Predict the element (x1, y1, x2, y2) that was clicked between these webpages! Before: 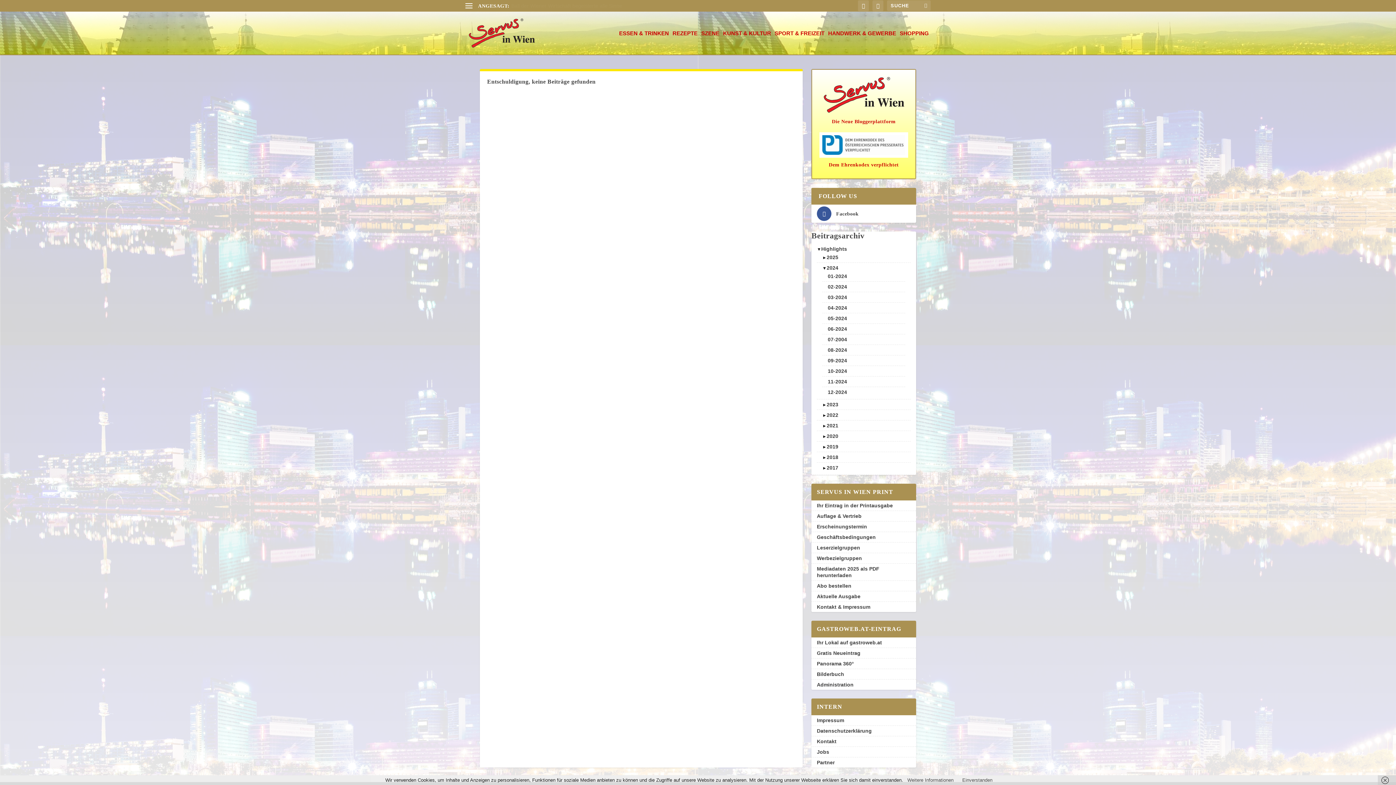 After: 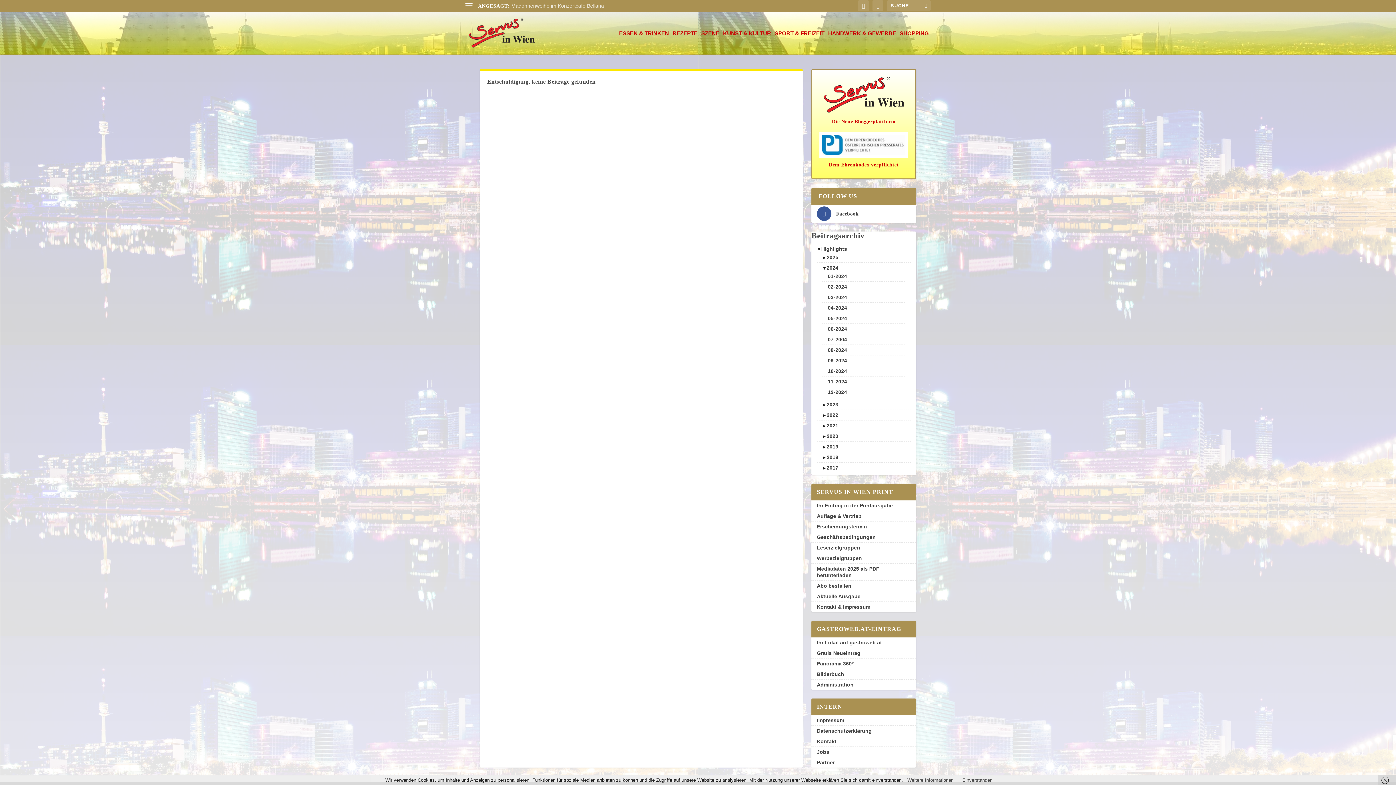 Action: label: Bilderbuch bbox: (817, 671, 844, 677)